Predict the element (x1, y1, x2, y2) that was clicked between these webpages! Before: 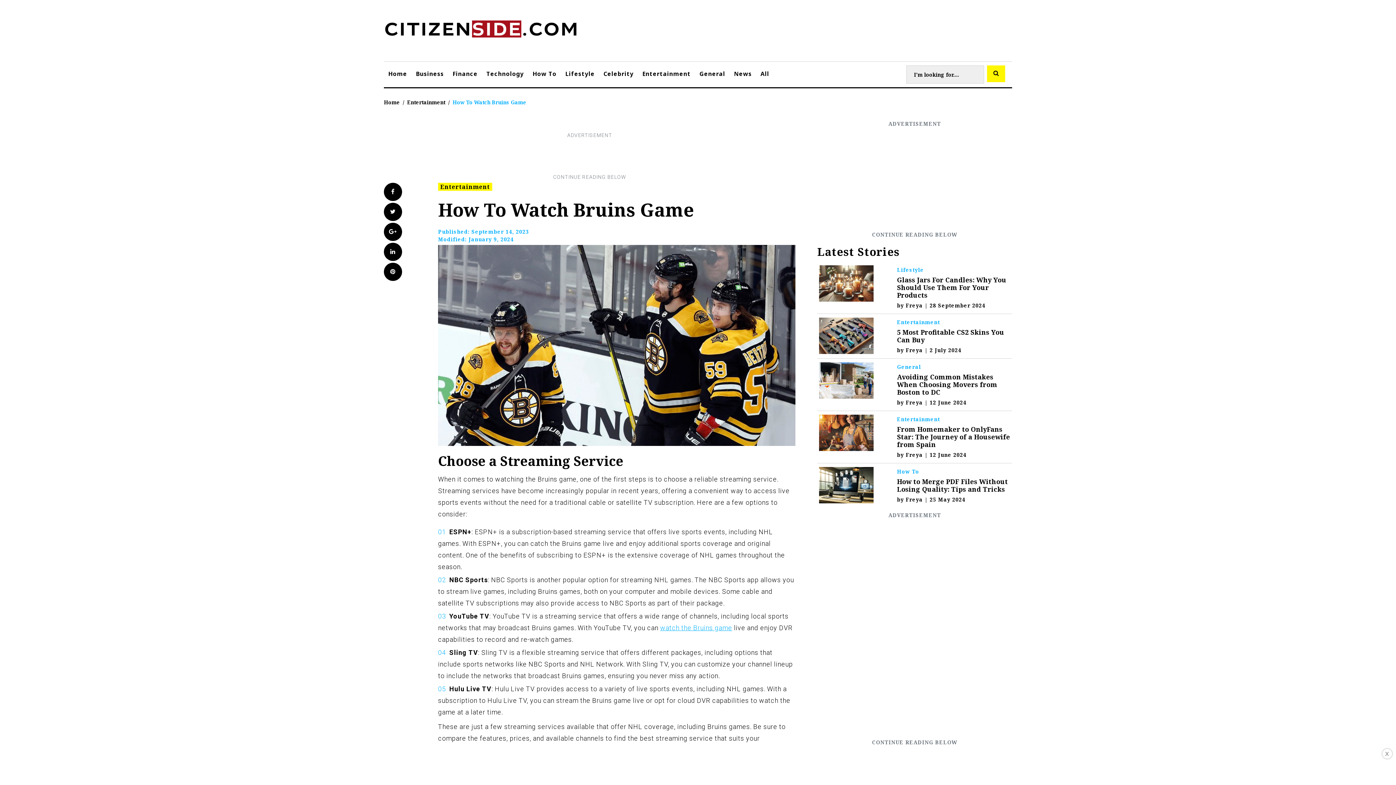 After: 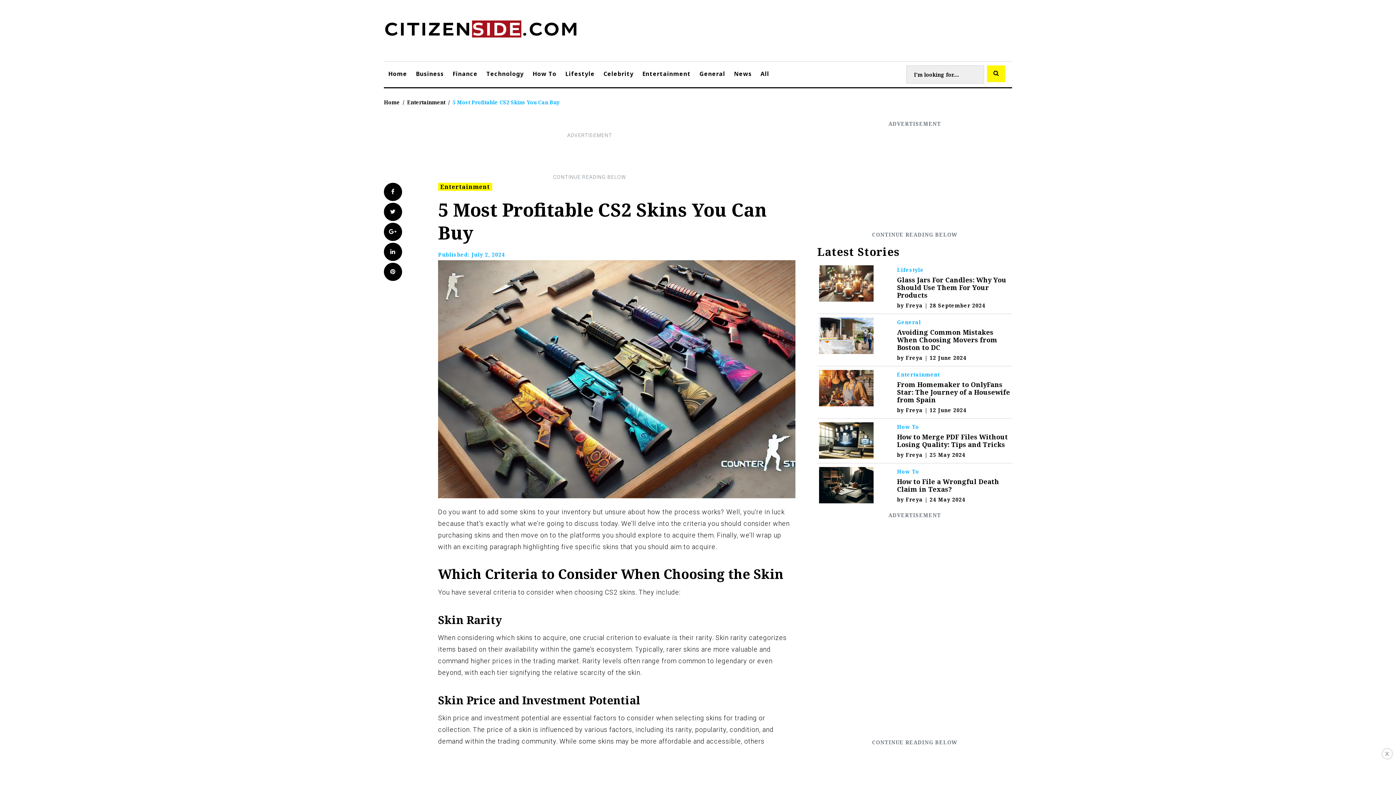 Action: label: 5 Most Profitable CS2 Skins You Can Buy bbox: (897, 328, 1004, 344)